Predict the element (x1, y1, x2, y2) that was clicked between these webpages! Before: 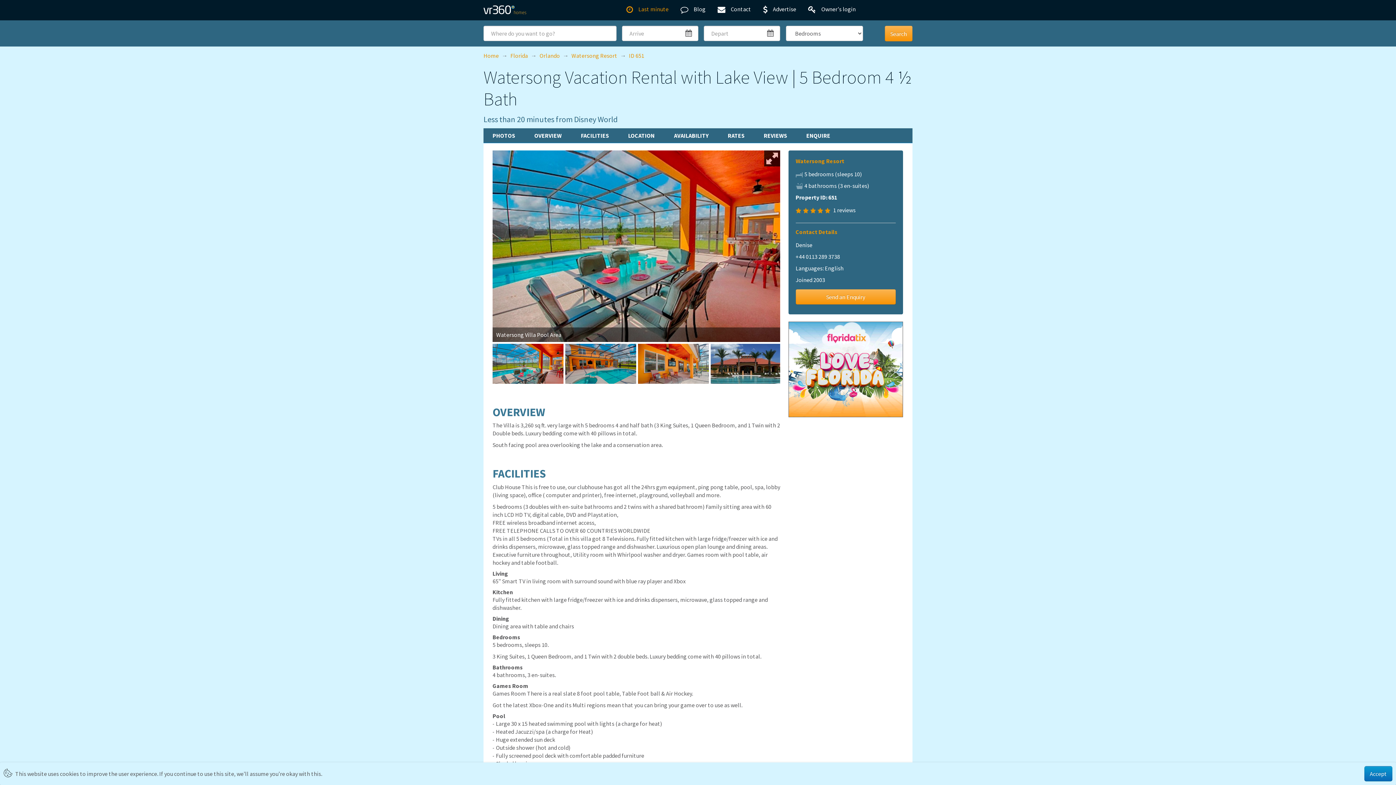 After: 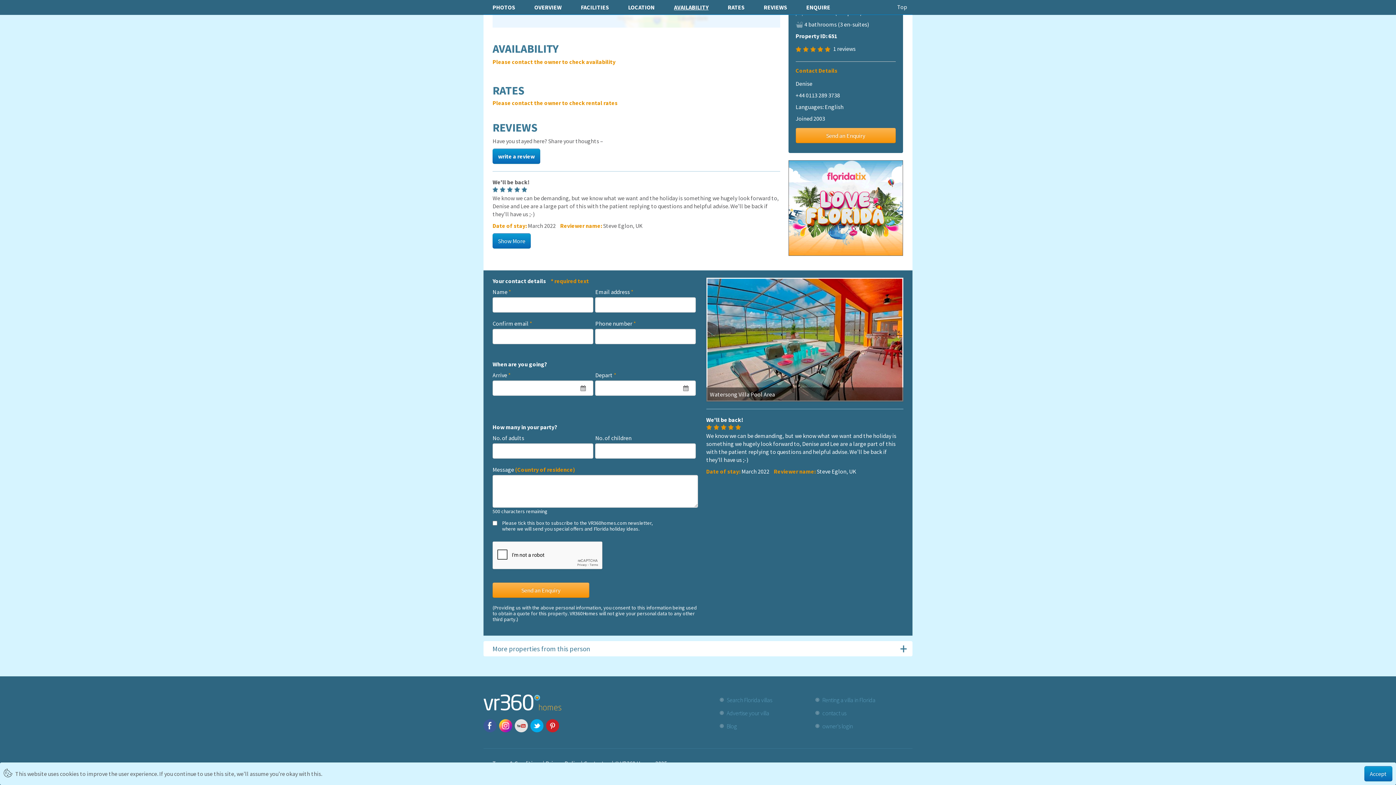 Action: bbox: (665, 128, 717, 142) label: AVAILABILITY